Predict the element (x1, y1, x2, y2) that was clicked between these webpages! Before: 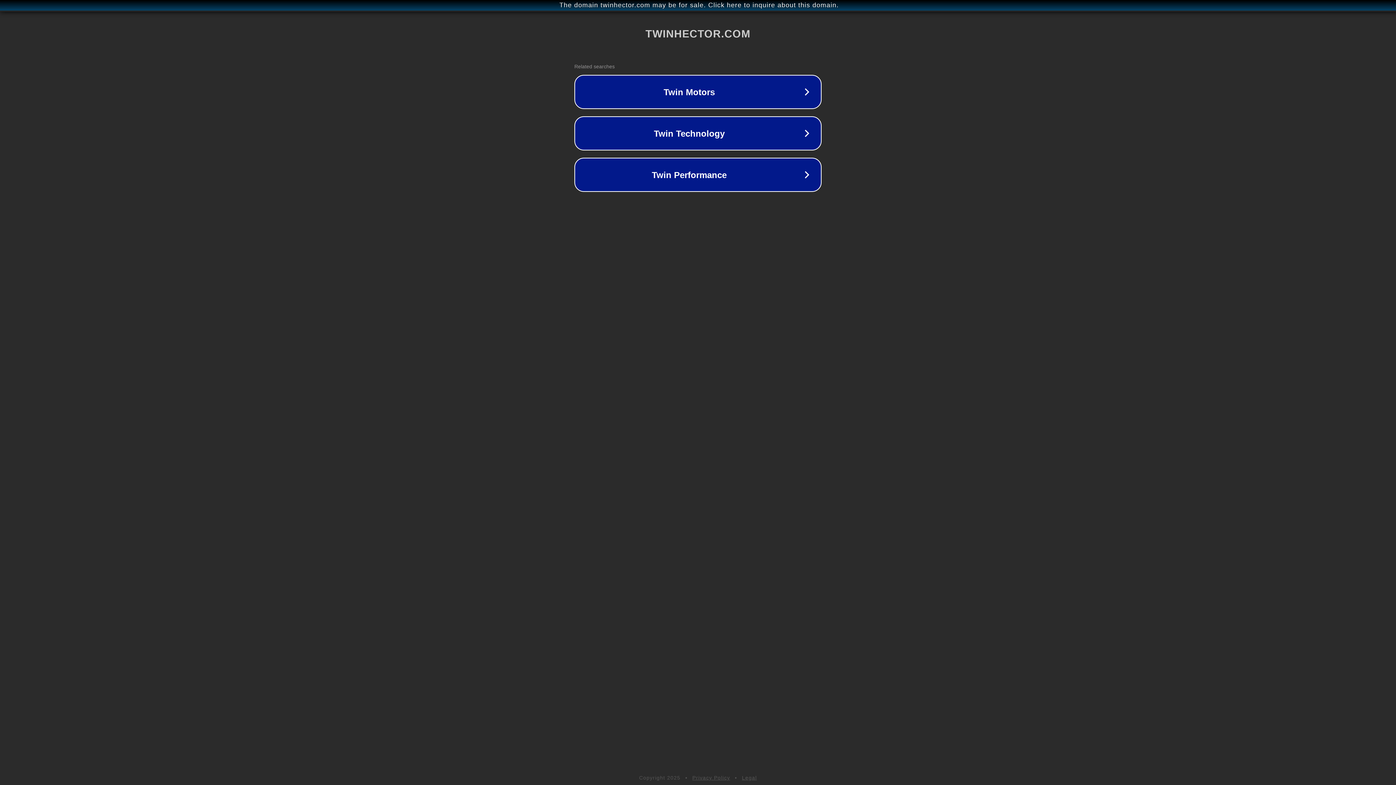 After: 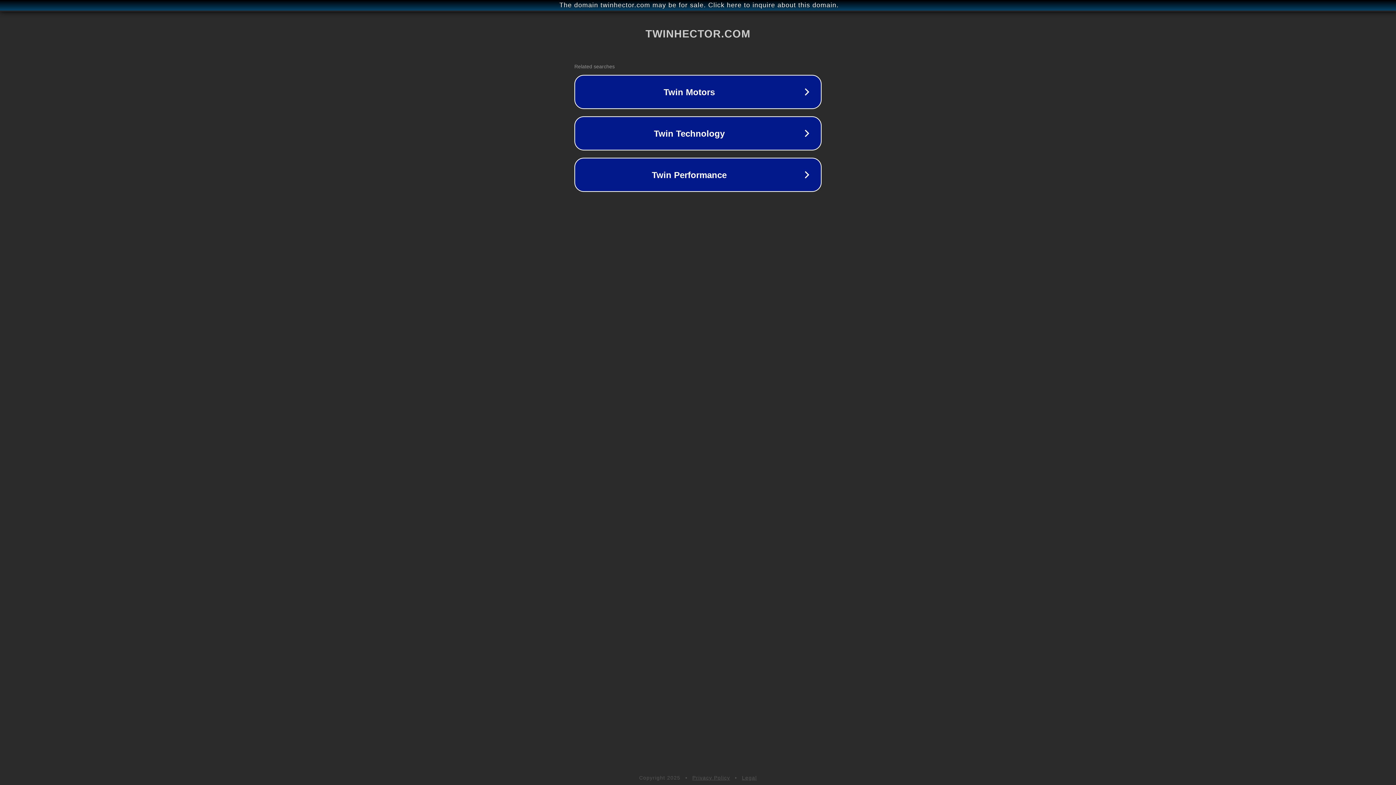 Action: bbox: (692, 775, 730, 781) label: Privacy Policy